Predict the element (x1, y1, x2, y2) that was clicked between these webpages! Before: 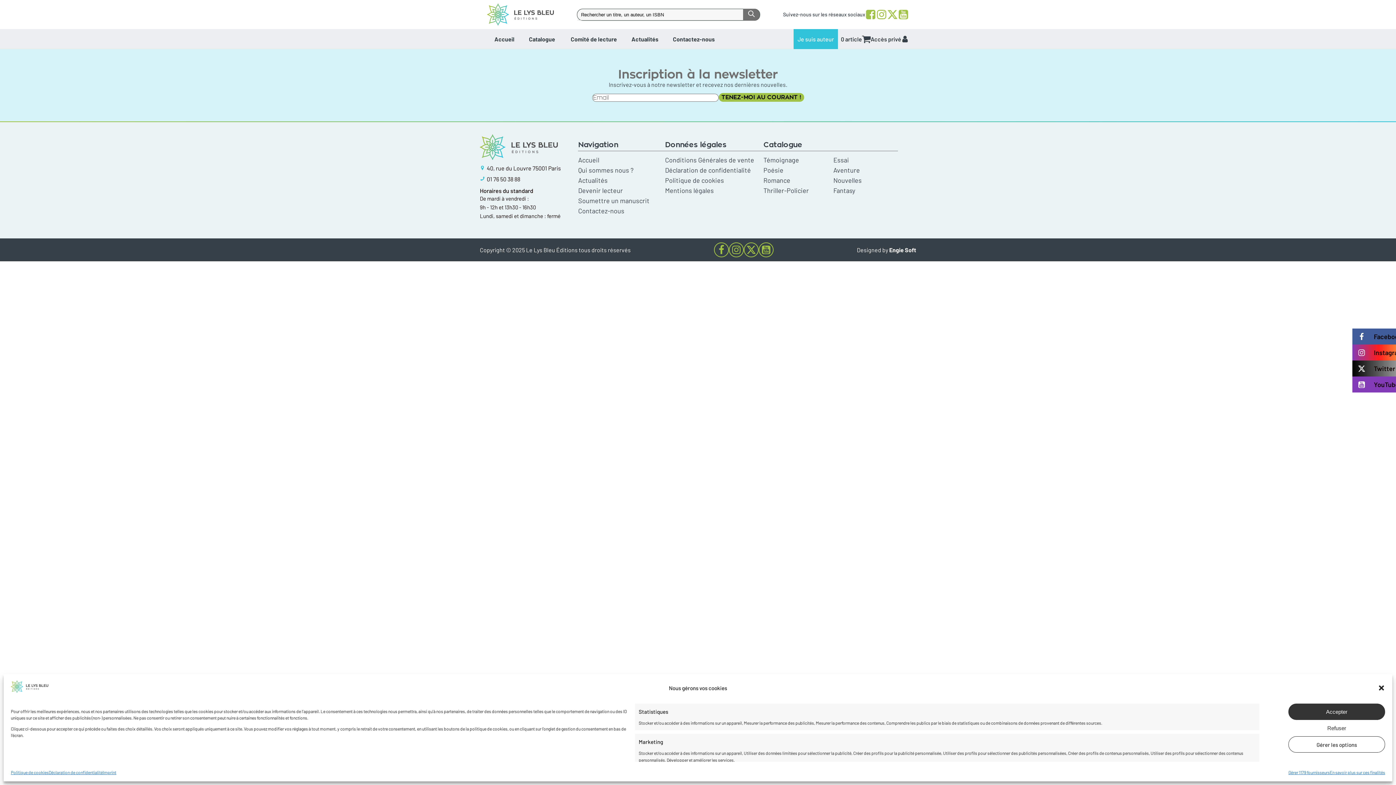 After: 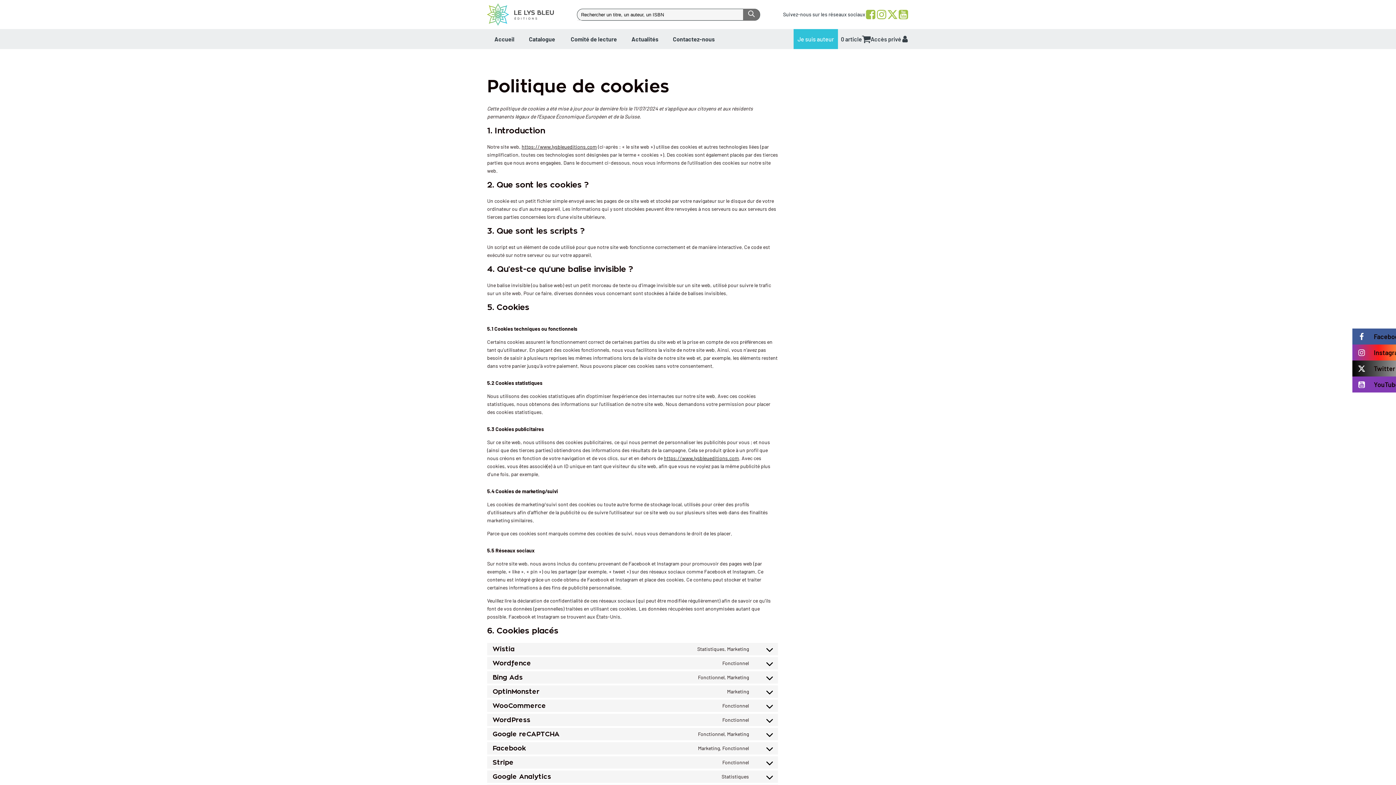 Action: bbox: (665, 175, 724, 185) label: Politique de cookies